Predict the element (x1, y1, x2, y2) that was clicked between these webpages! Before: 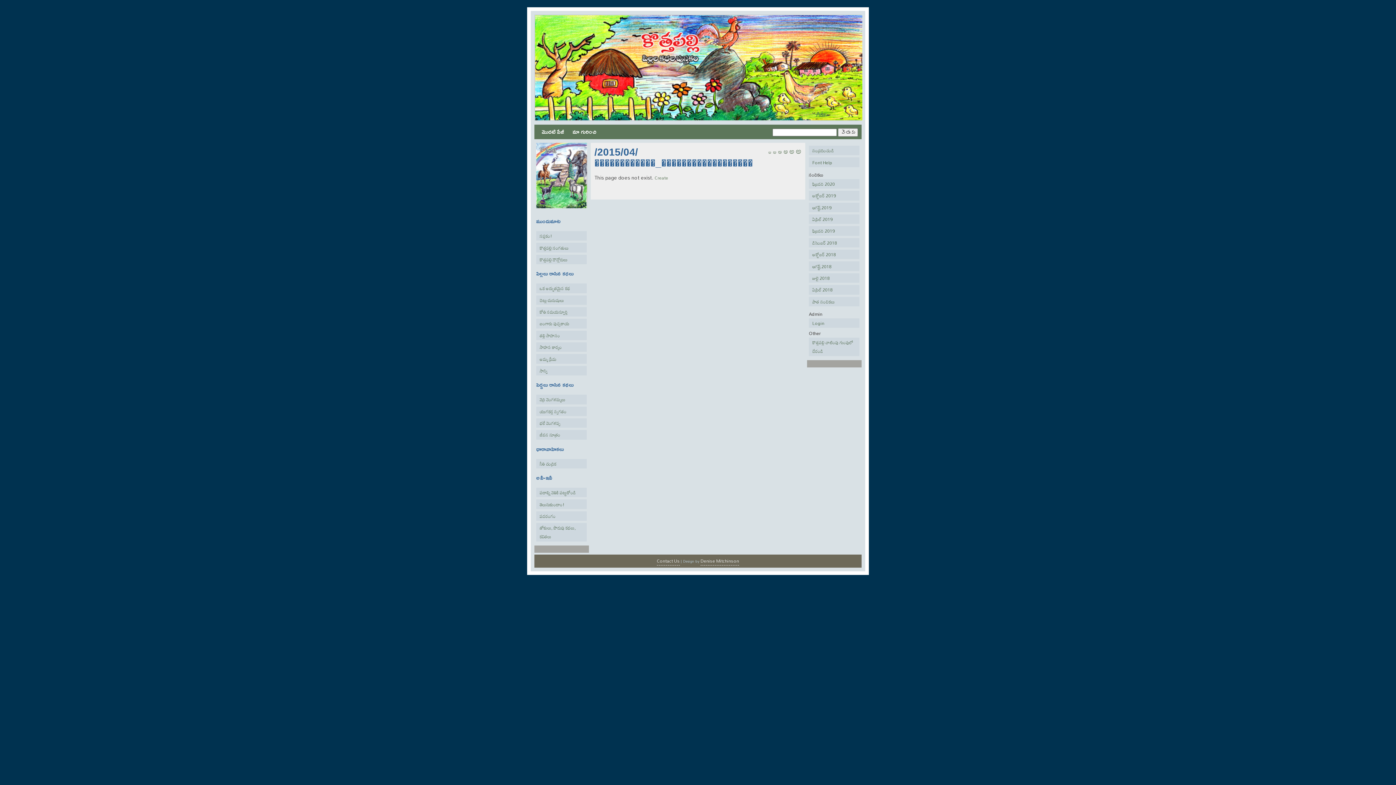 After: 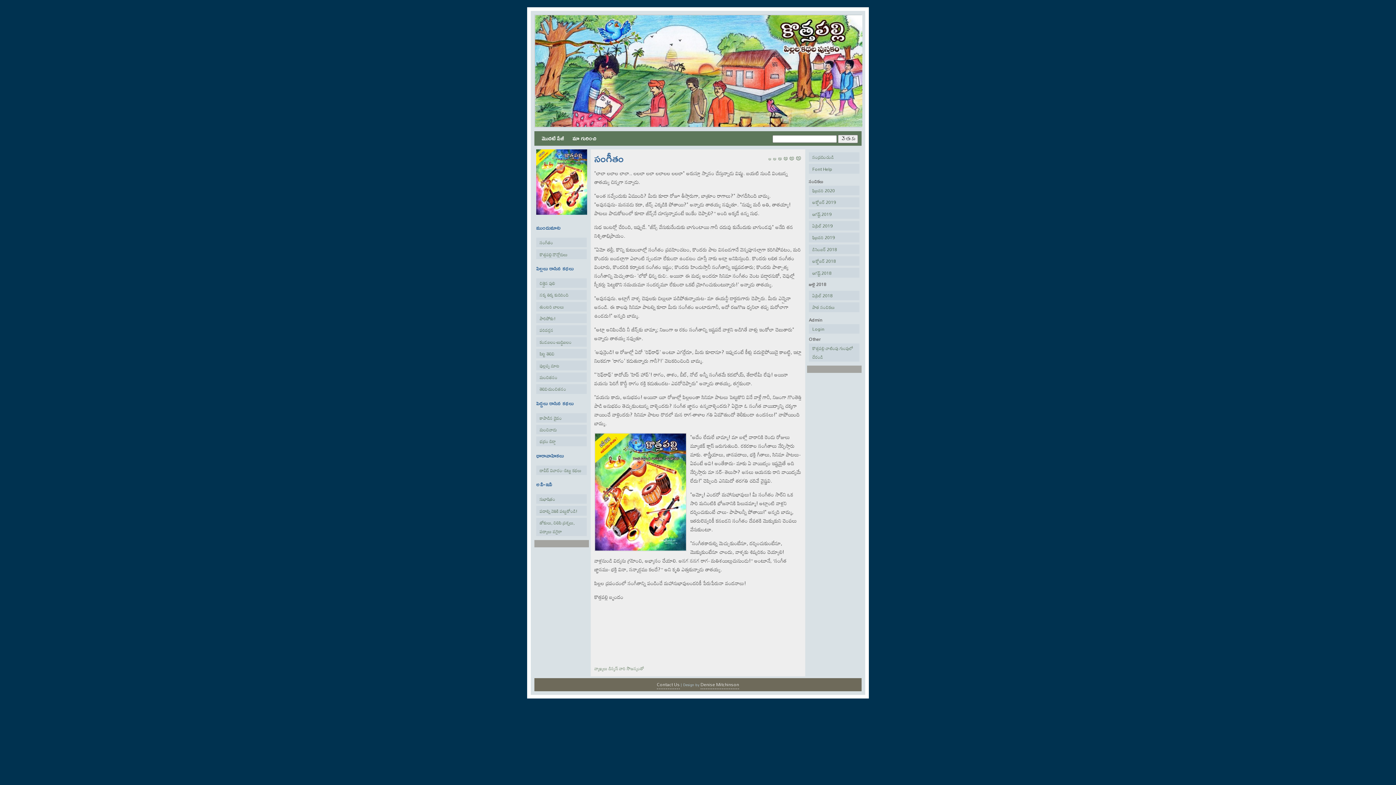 Action: label: జులై 2018 bbox: (809, 273, 859, 282)